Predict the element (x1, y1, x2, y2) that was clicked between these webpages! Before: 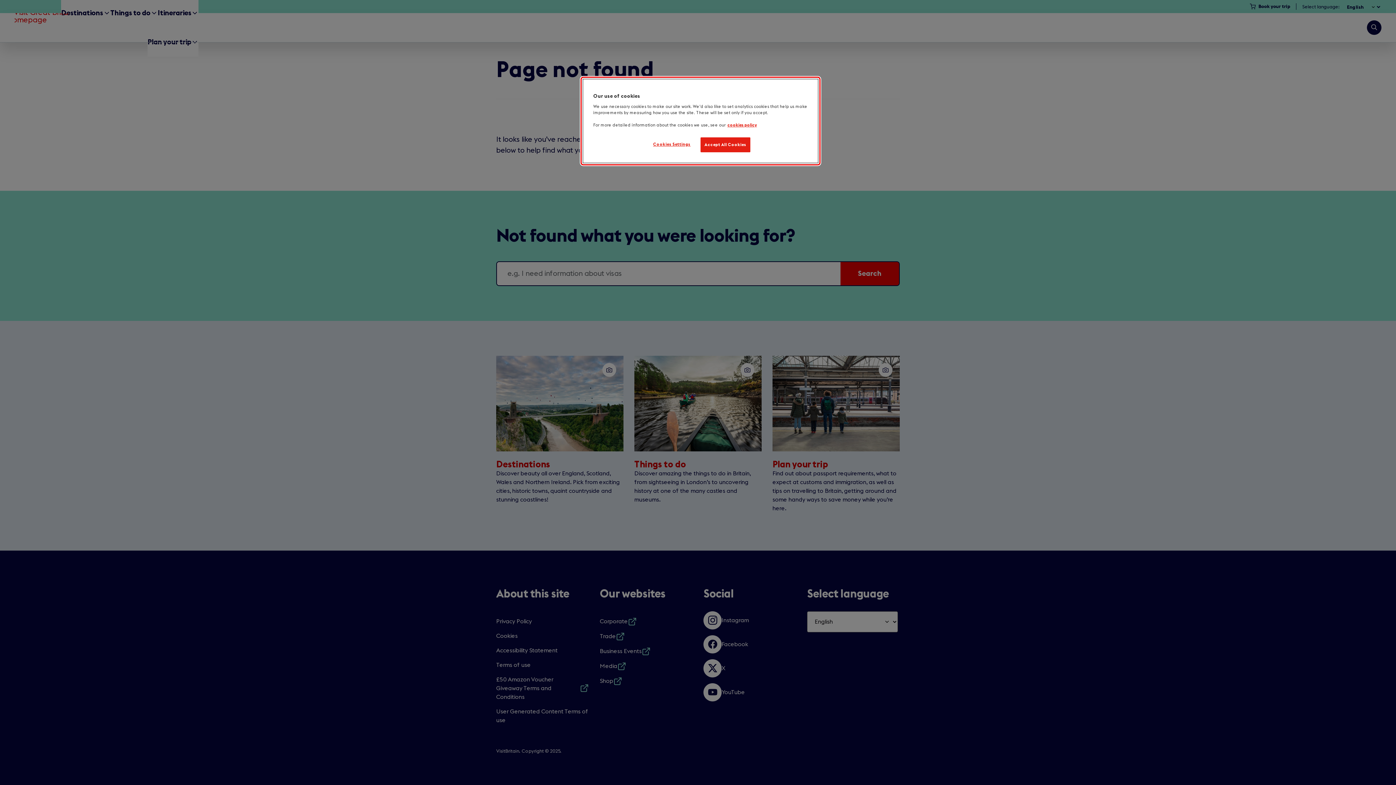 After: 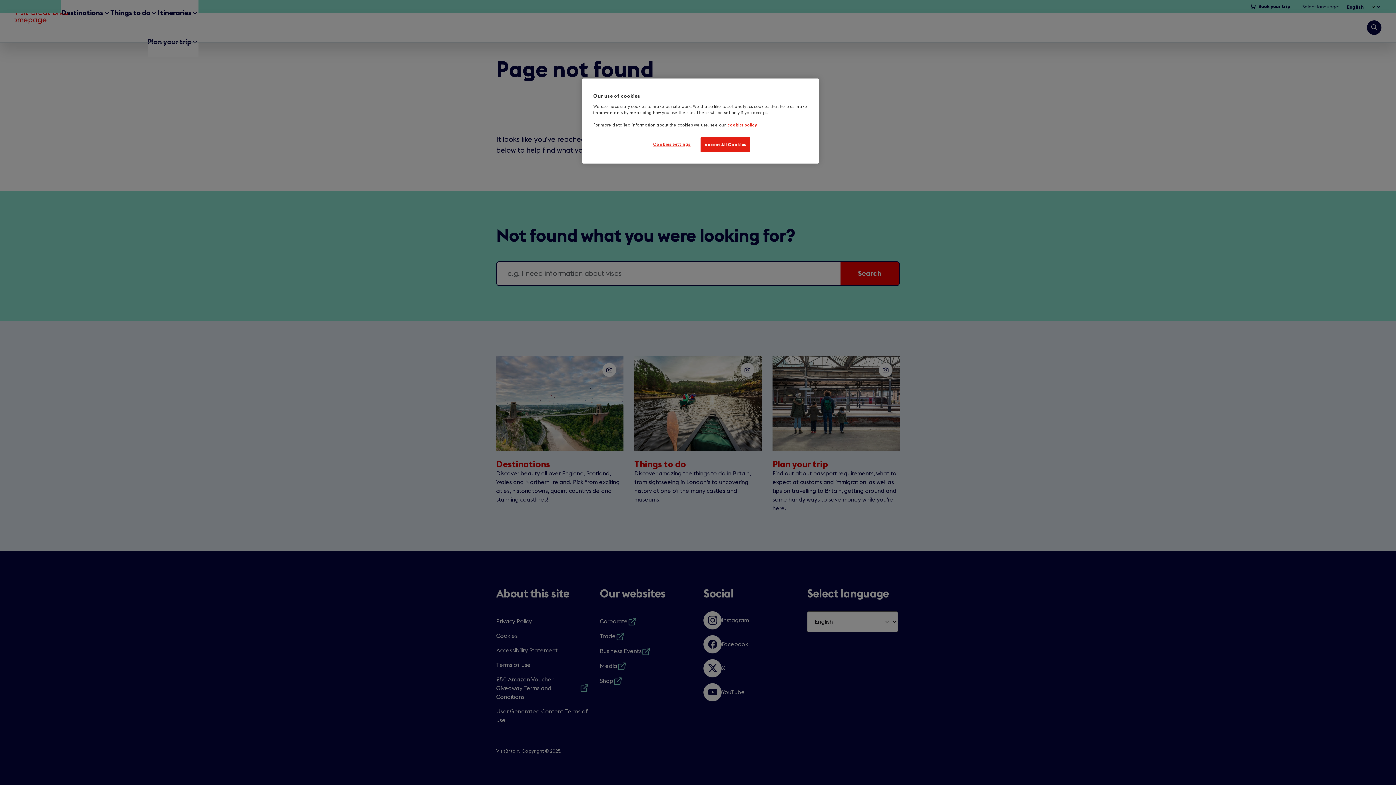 Action: label: Cookies policy, opens in a new tab bbox: (727, 123, 757, 127)